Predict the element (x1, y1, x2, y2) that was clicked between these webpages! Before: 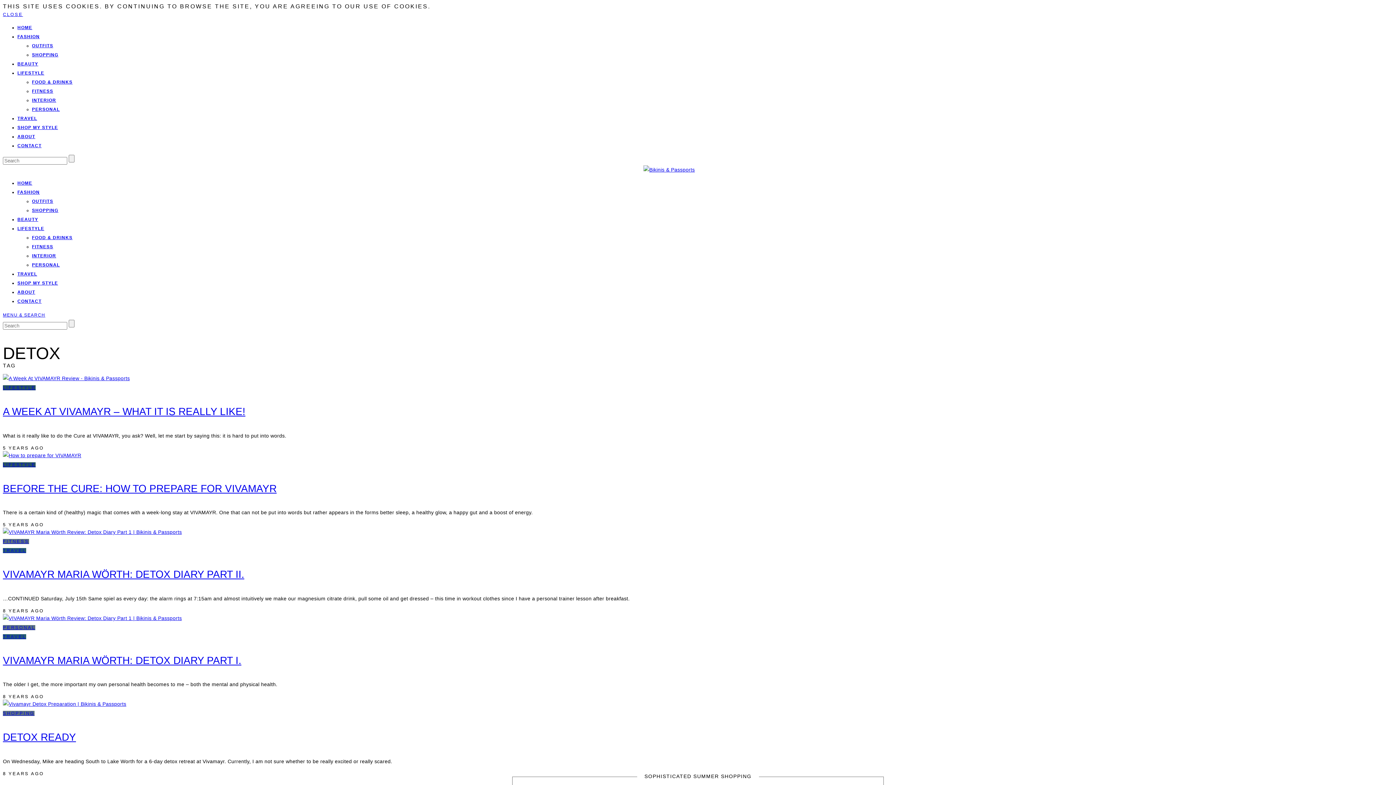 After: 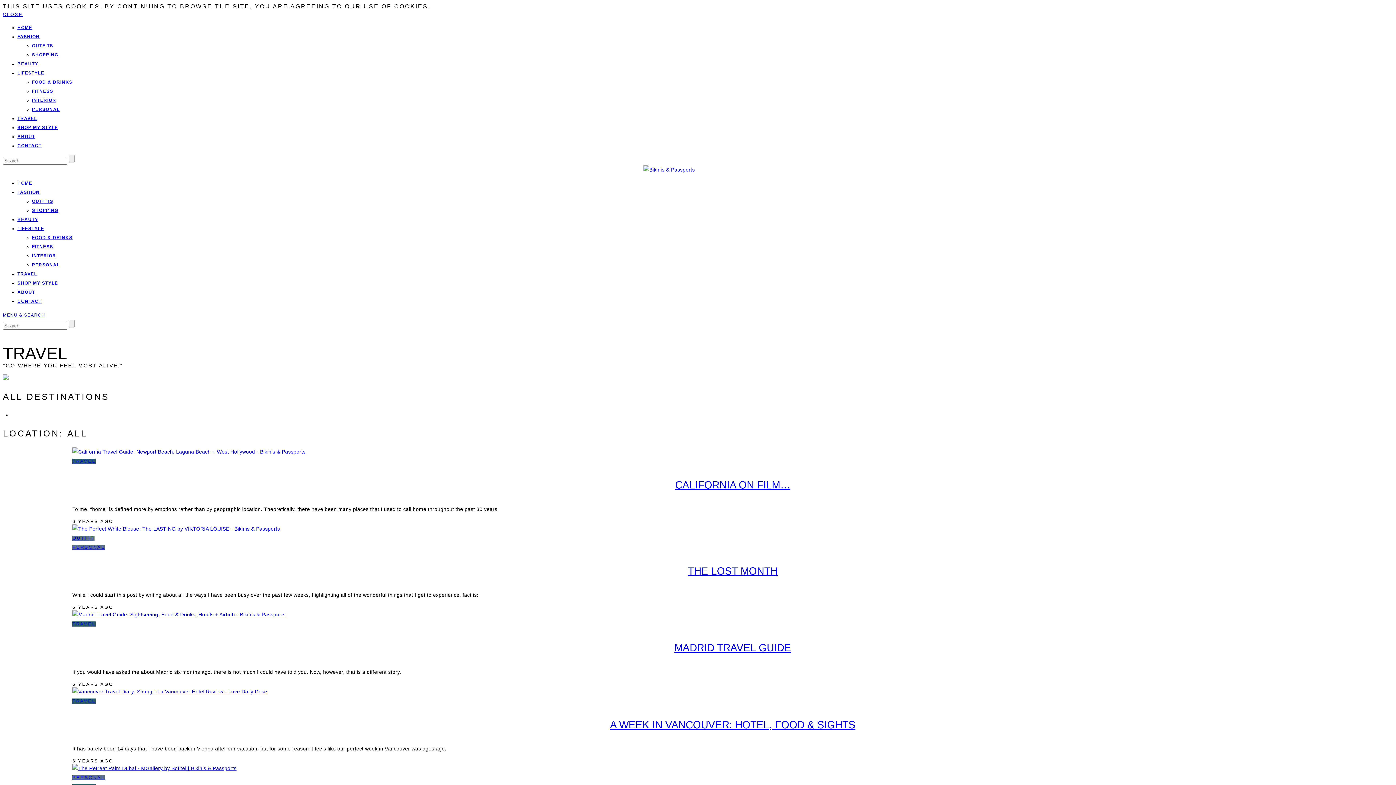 Action: bbox: (17, 116, 37, 121) label: TRAVEL